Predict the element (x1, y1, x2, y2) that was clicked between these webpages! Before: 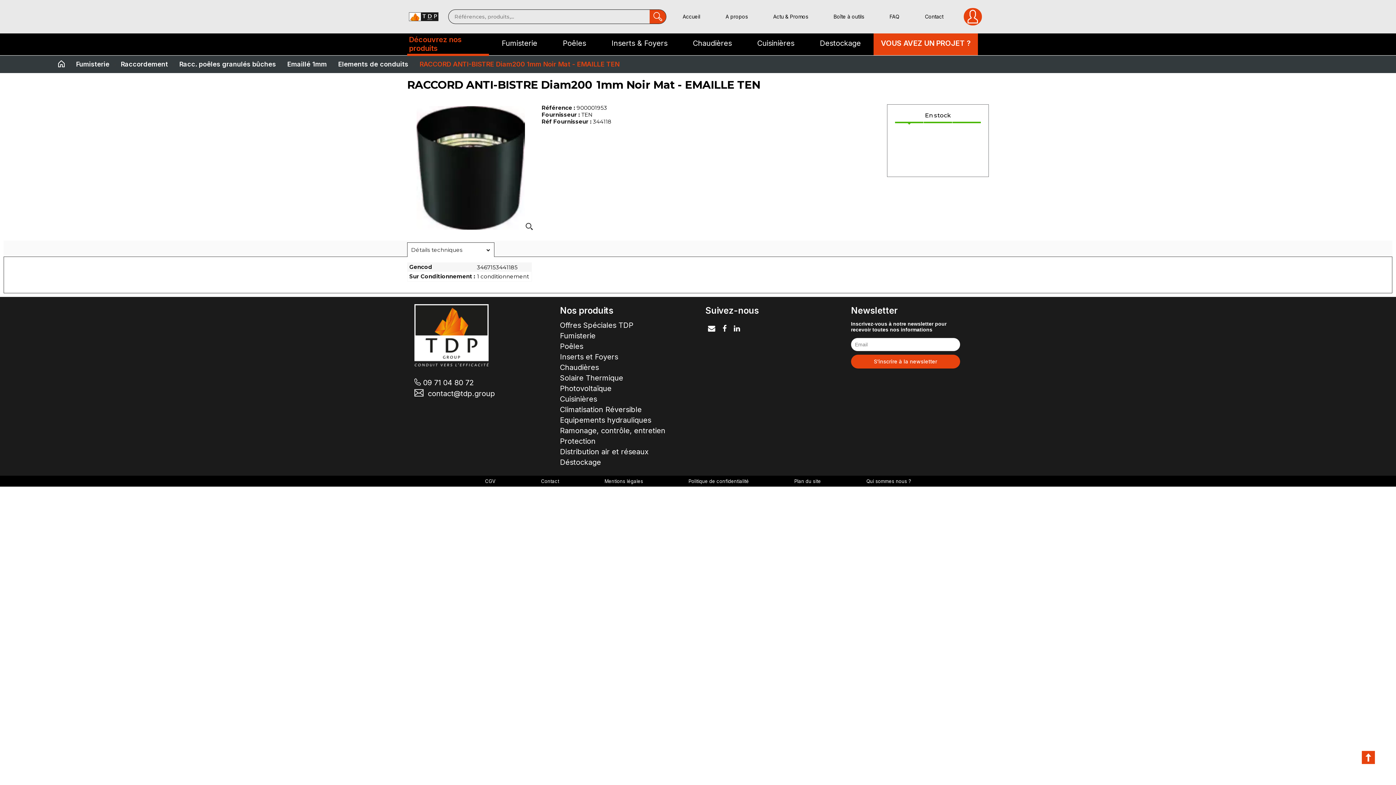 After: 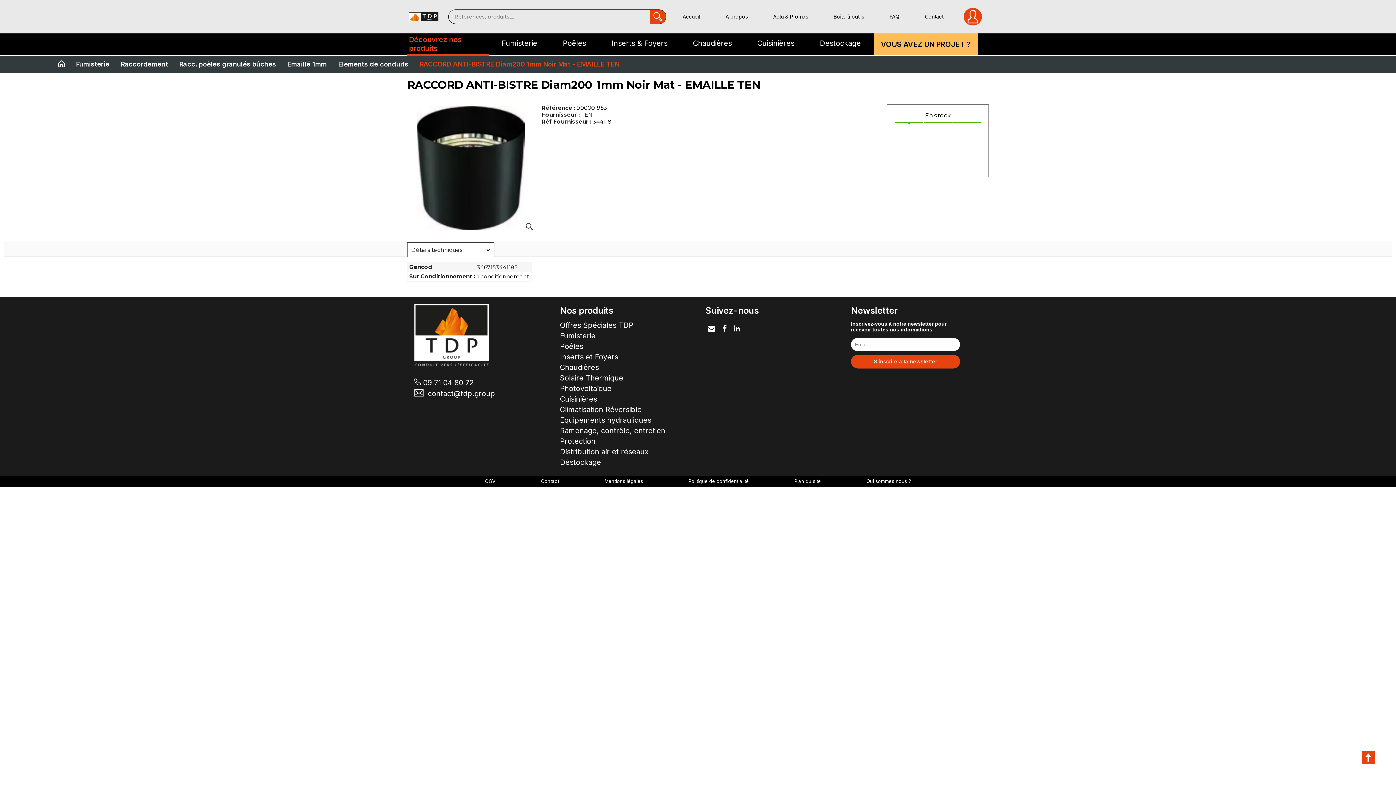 Action: bbox: (873, 33, 978, 55) label: VOUS AVEZ UN PROJET ?